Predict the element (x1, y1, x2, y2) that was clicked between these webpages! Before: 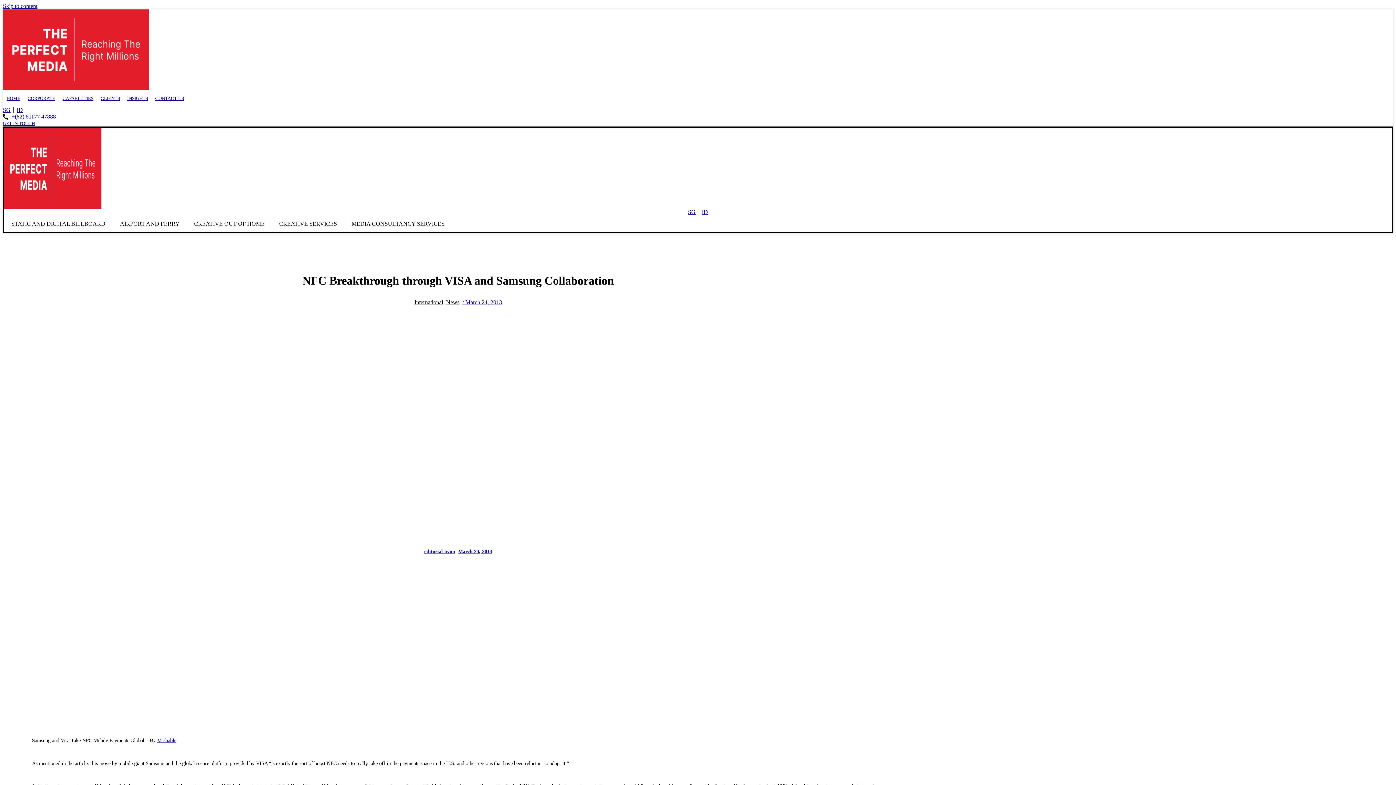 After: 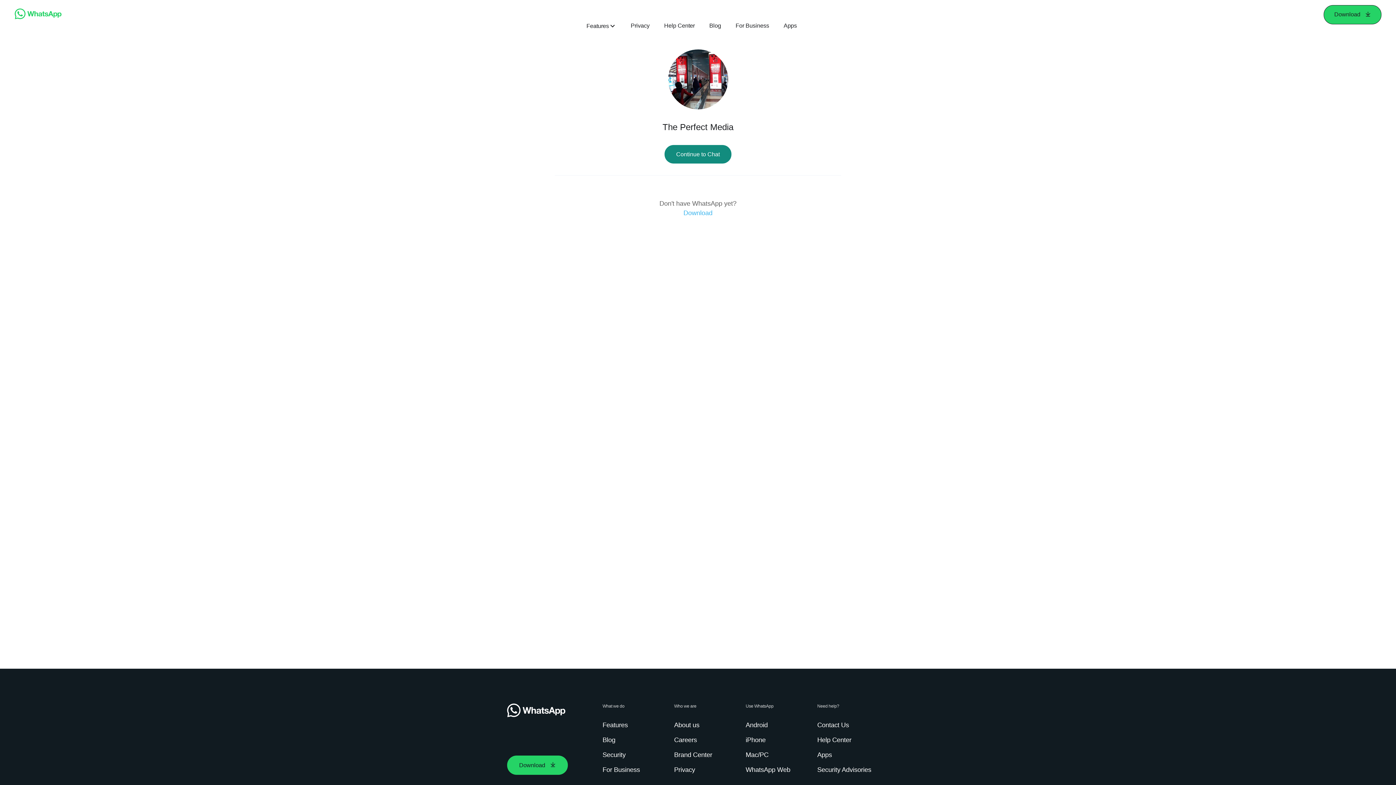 Action: label: +(62) 81177 47888 bbox: (2, 113, 1393, 120)